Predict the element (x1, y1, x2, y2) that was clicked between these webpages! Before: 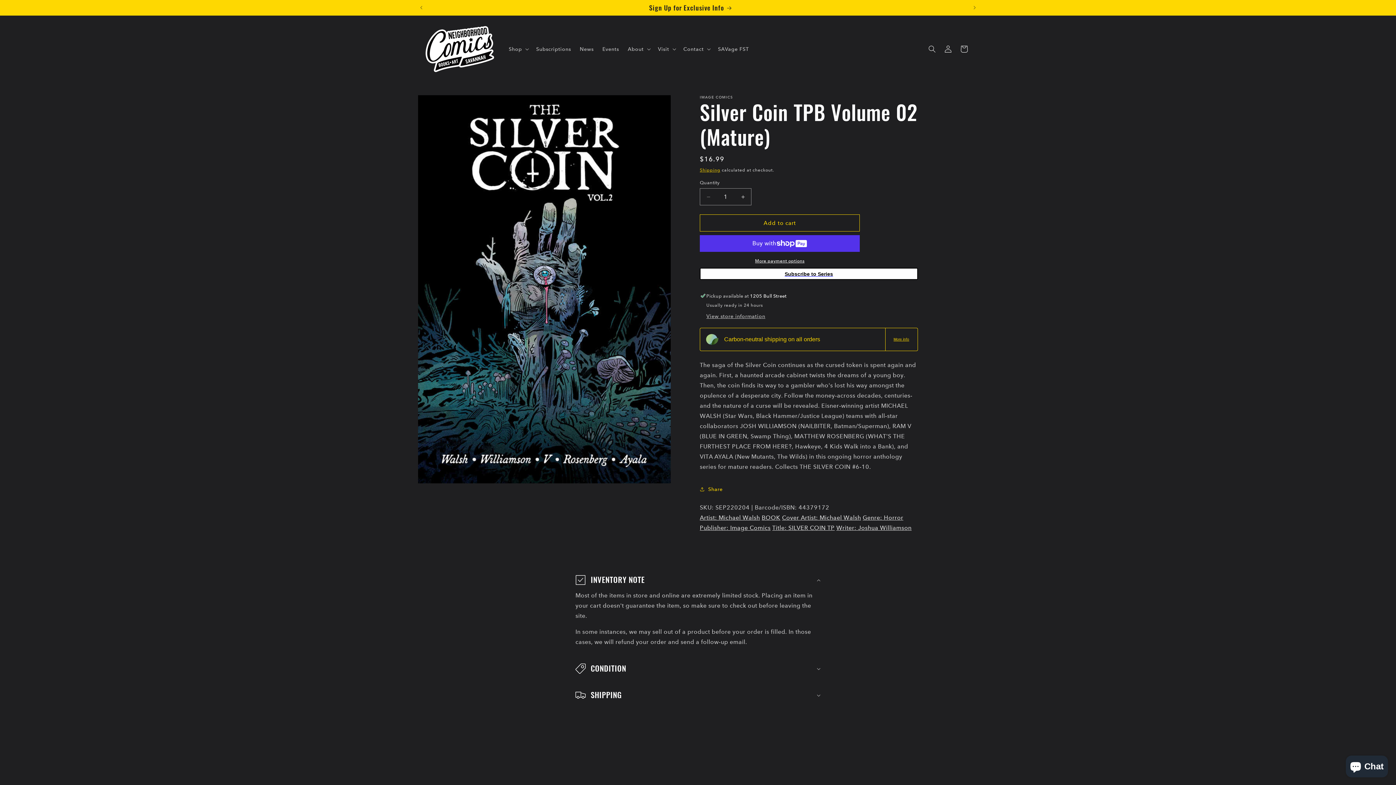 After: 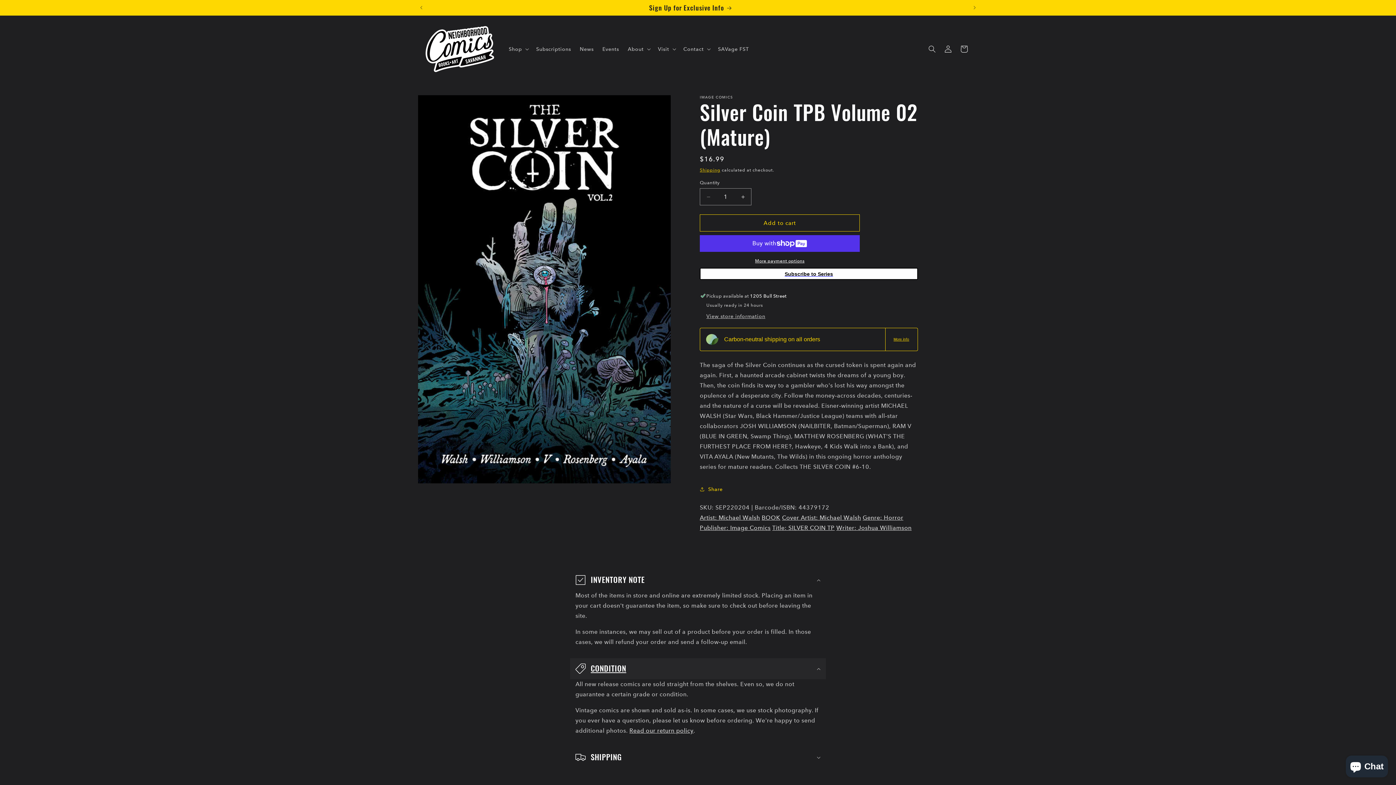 Action: bbox: (570, 658, 826, 679) label: CONDITION